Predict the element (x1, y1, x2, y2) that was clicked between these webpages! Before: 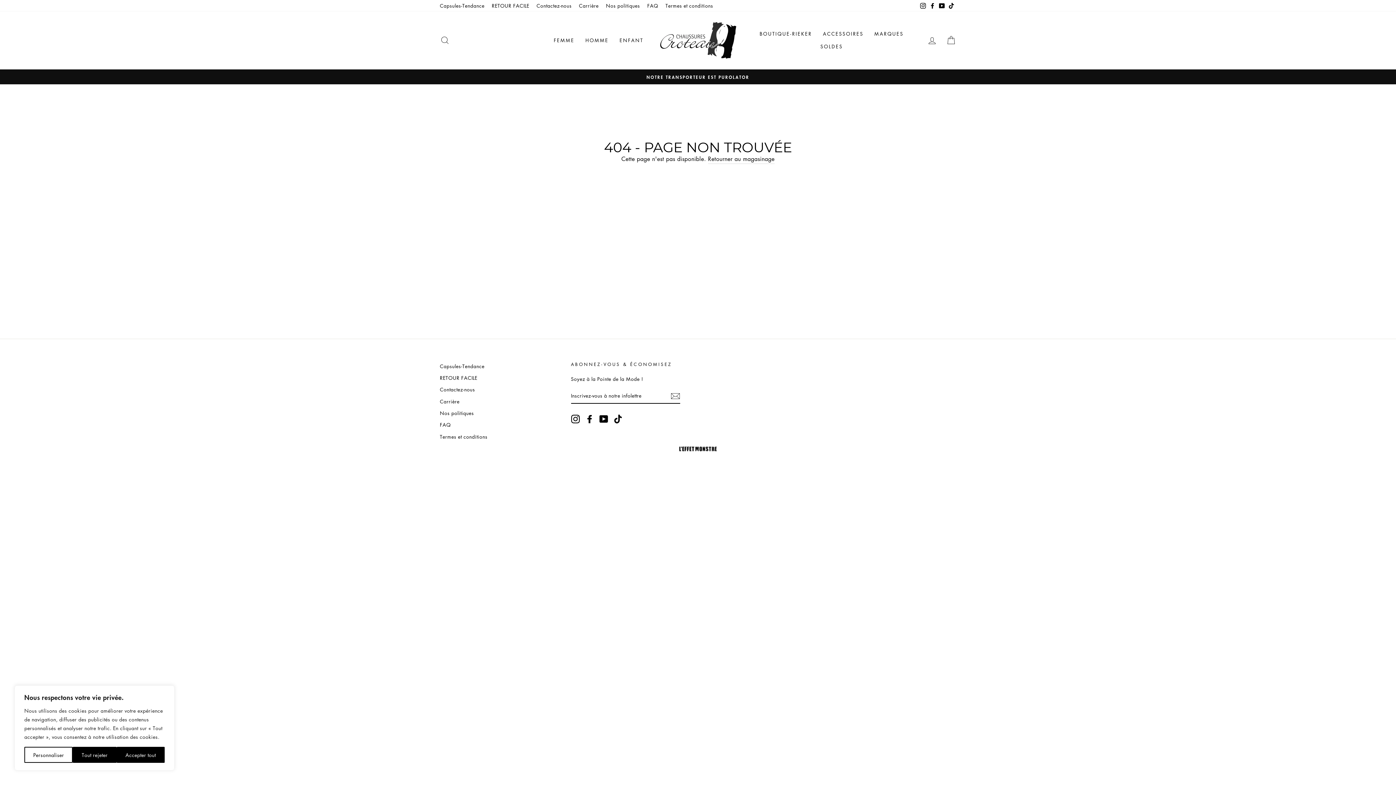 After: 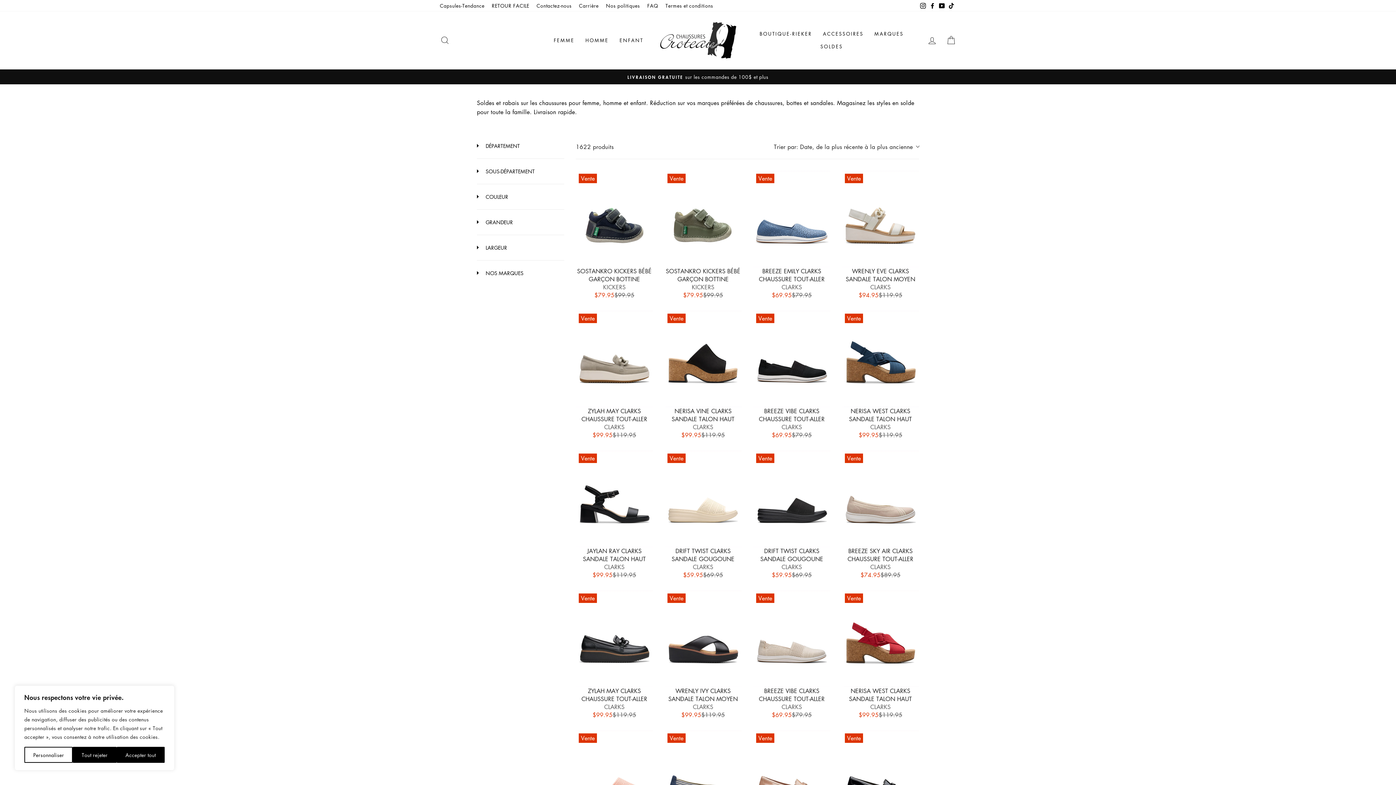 Action: label: SOLDES bbox: (815, 40, 848, 53)